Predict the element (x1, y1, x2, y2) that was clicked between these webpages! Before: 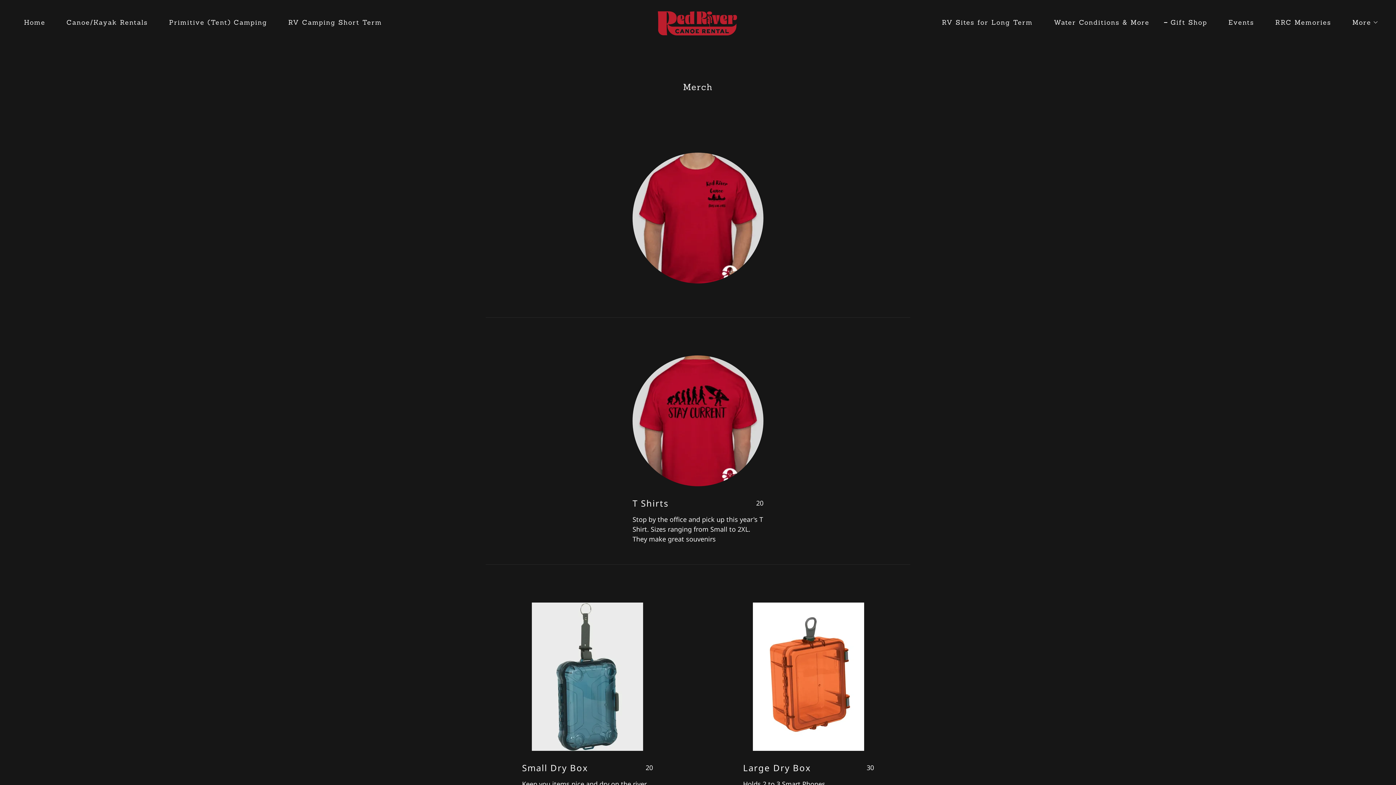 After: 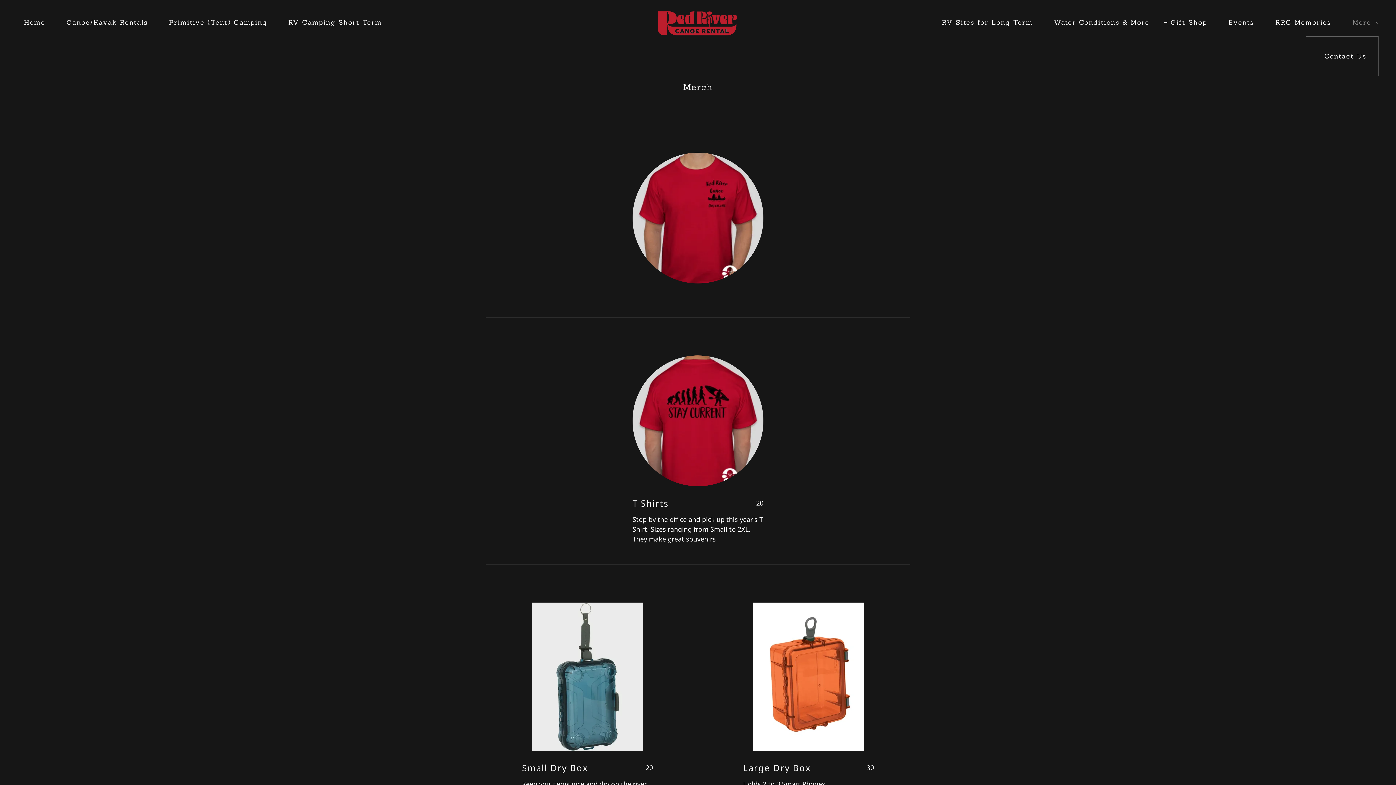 Action: label: More bbox: (1346, 18, 1378, 26)